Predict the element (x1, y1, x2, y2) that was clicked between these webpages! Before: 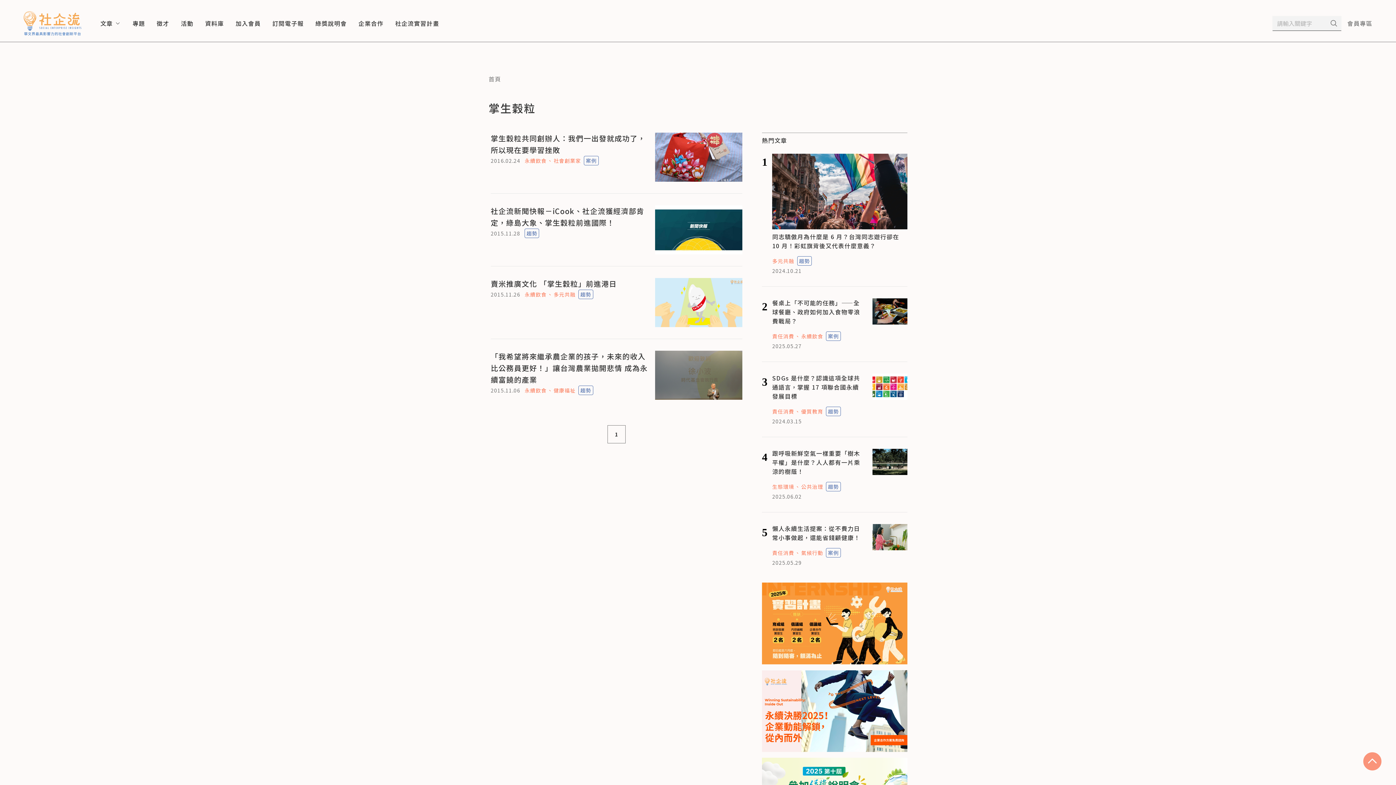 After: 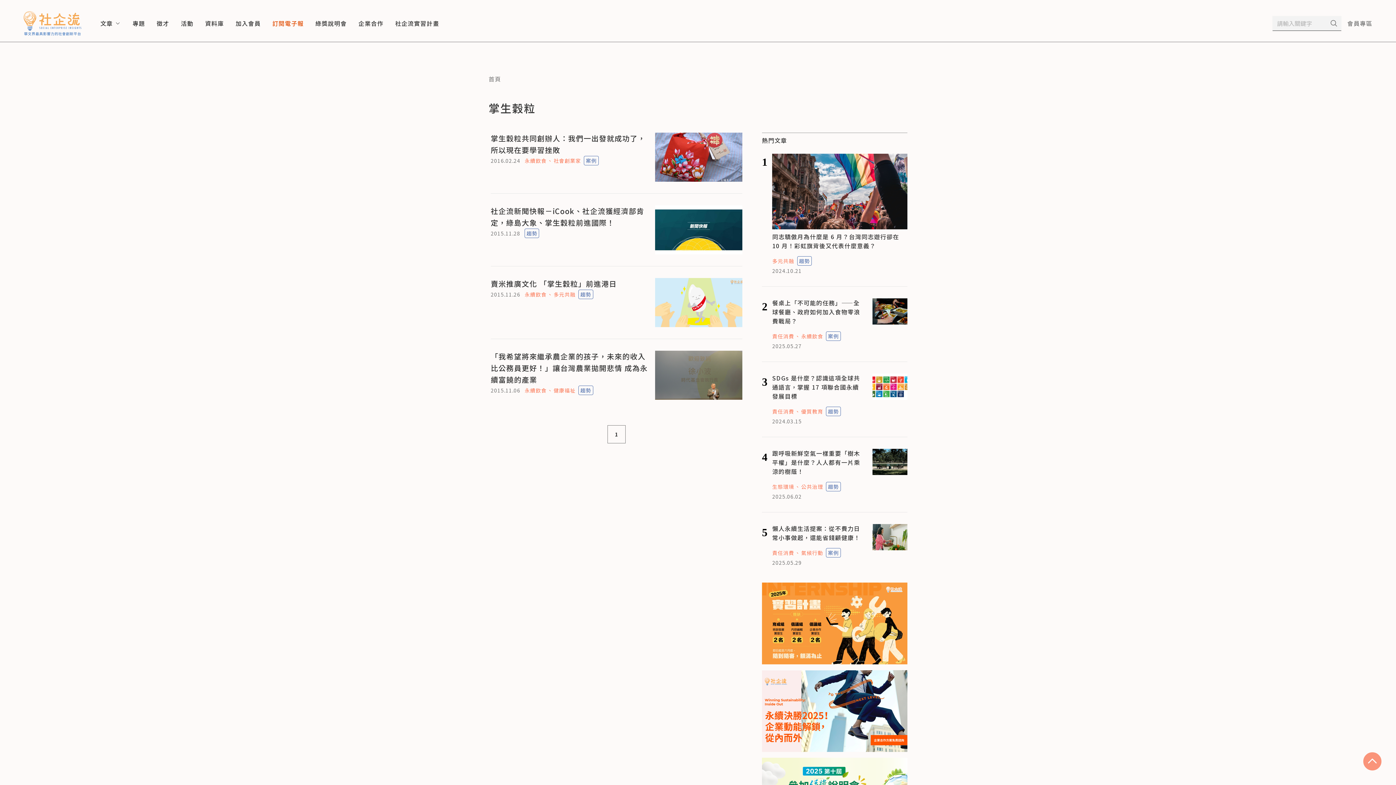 Action: label: 訂閱電子報 bbox: (272, 18, 303, 27)